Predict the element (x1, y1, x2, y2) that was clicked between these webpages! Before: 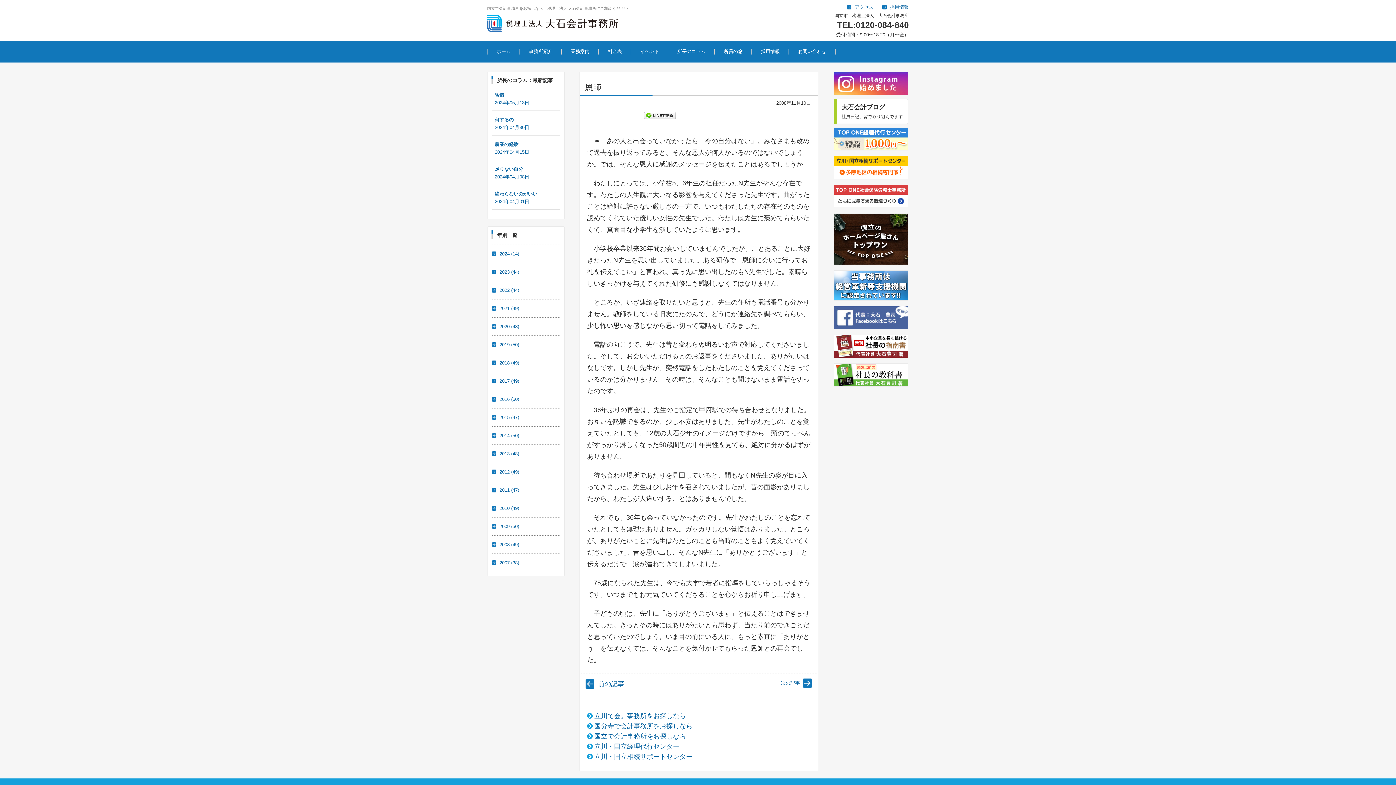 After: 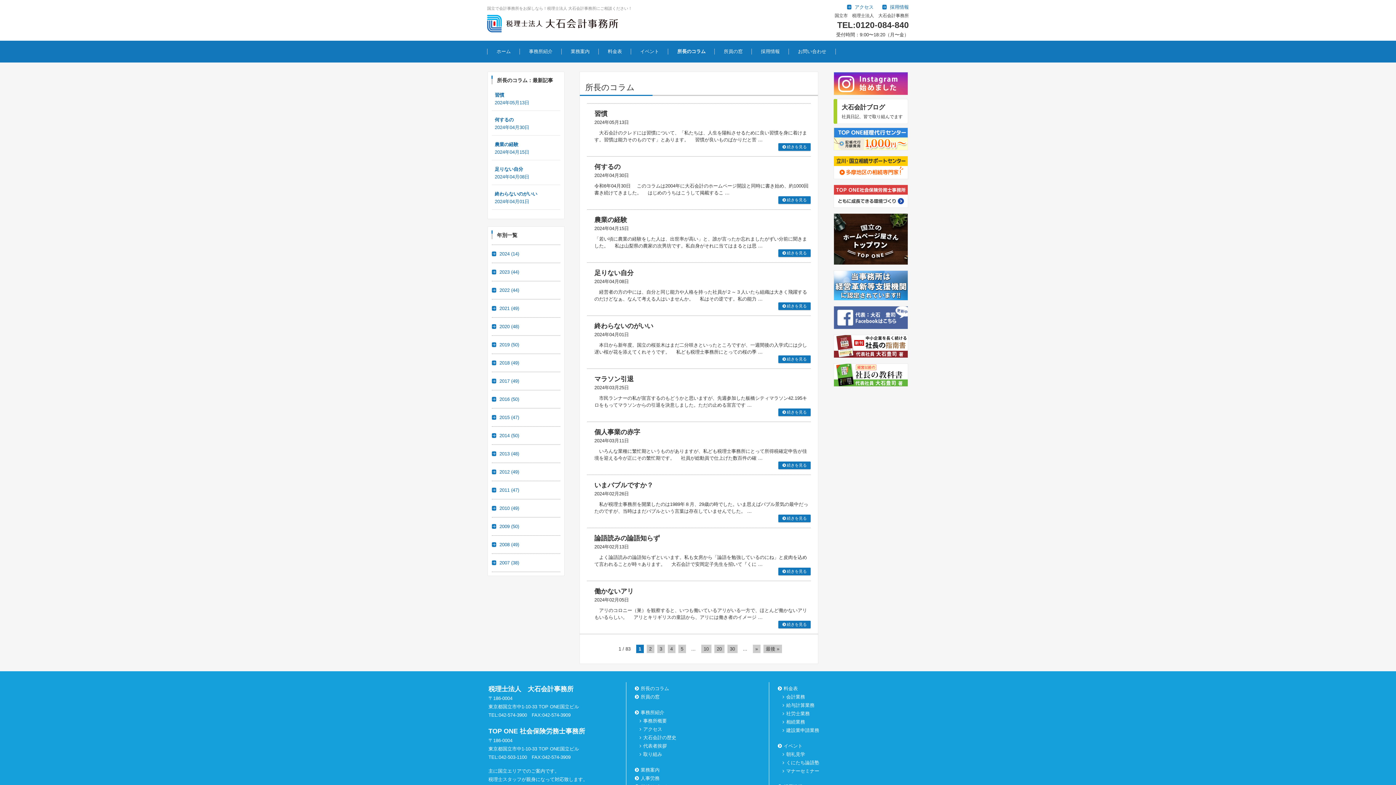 Action: bbox: (668, 40, 714, 62) label: 所長のコラム